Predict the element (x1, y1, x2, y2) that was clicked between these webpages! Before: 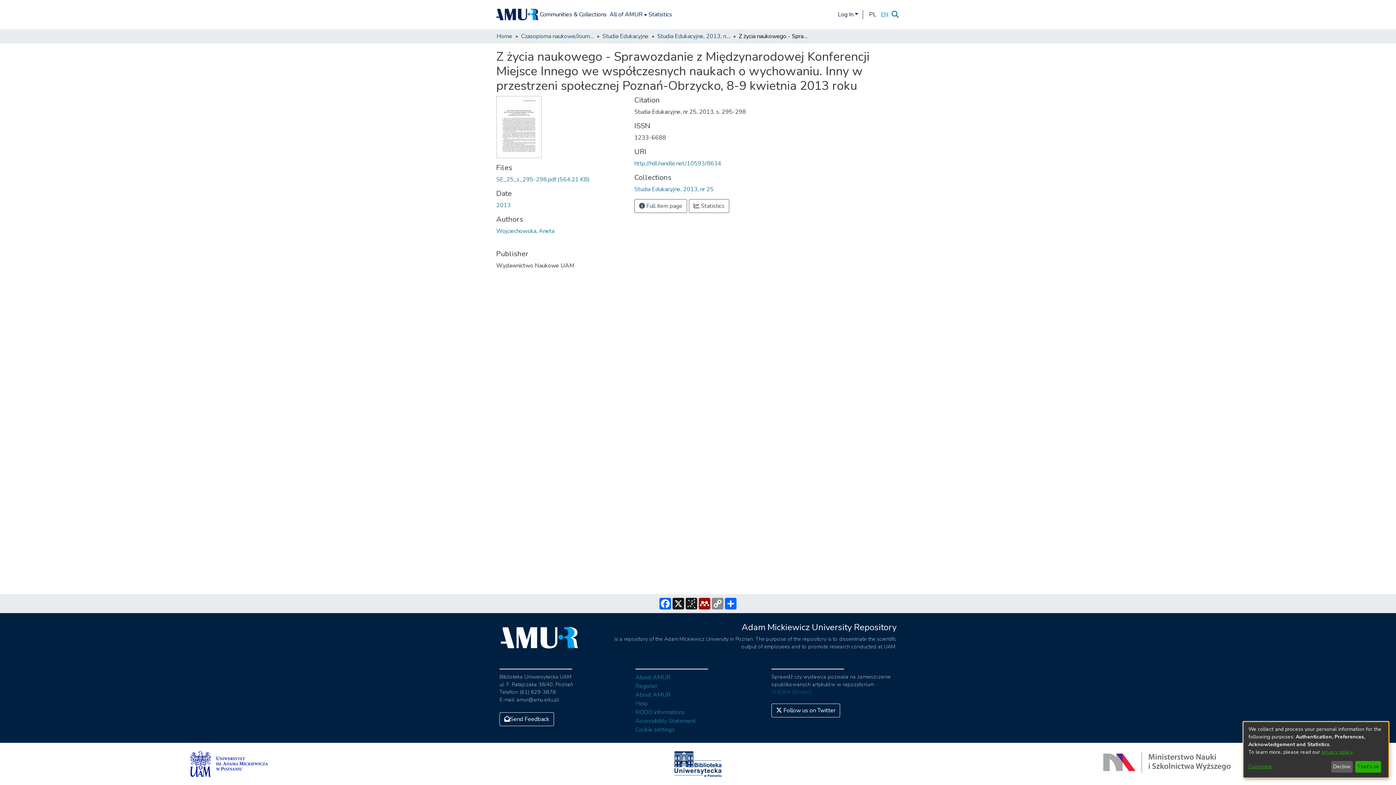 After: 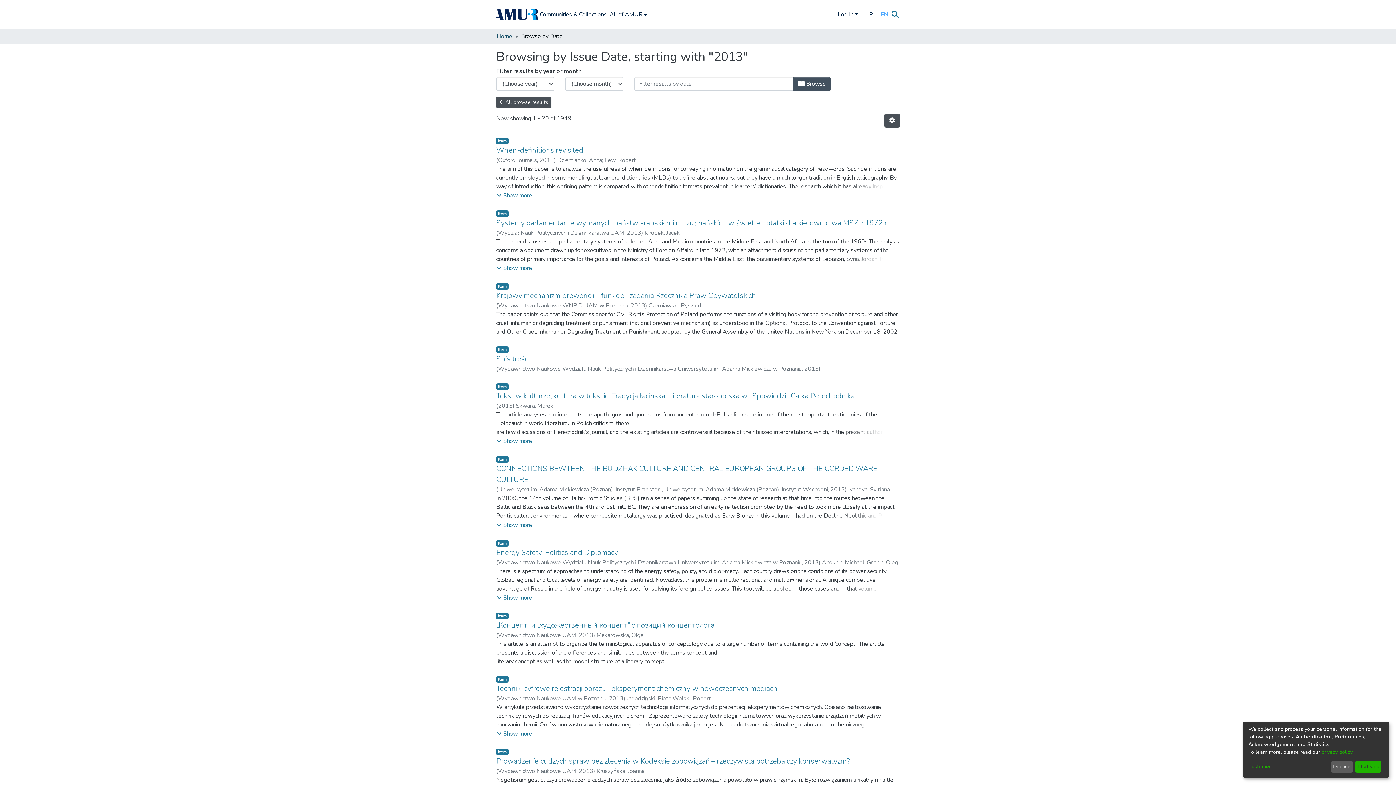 Action: label: 2013 bbox: (496, 203, 510, 211)